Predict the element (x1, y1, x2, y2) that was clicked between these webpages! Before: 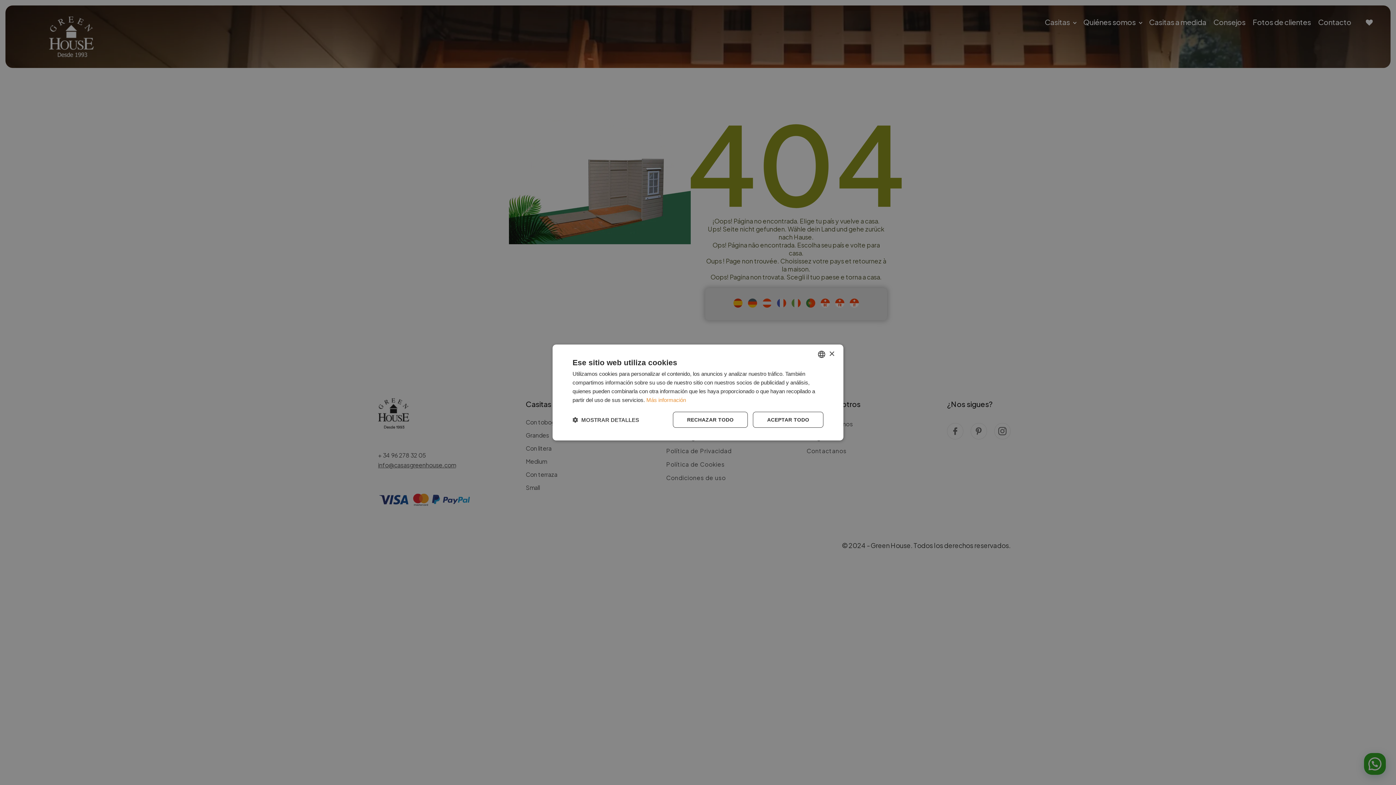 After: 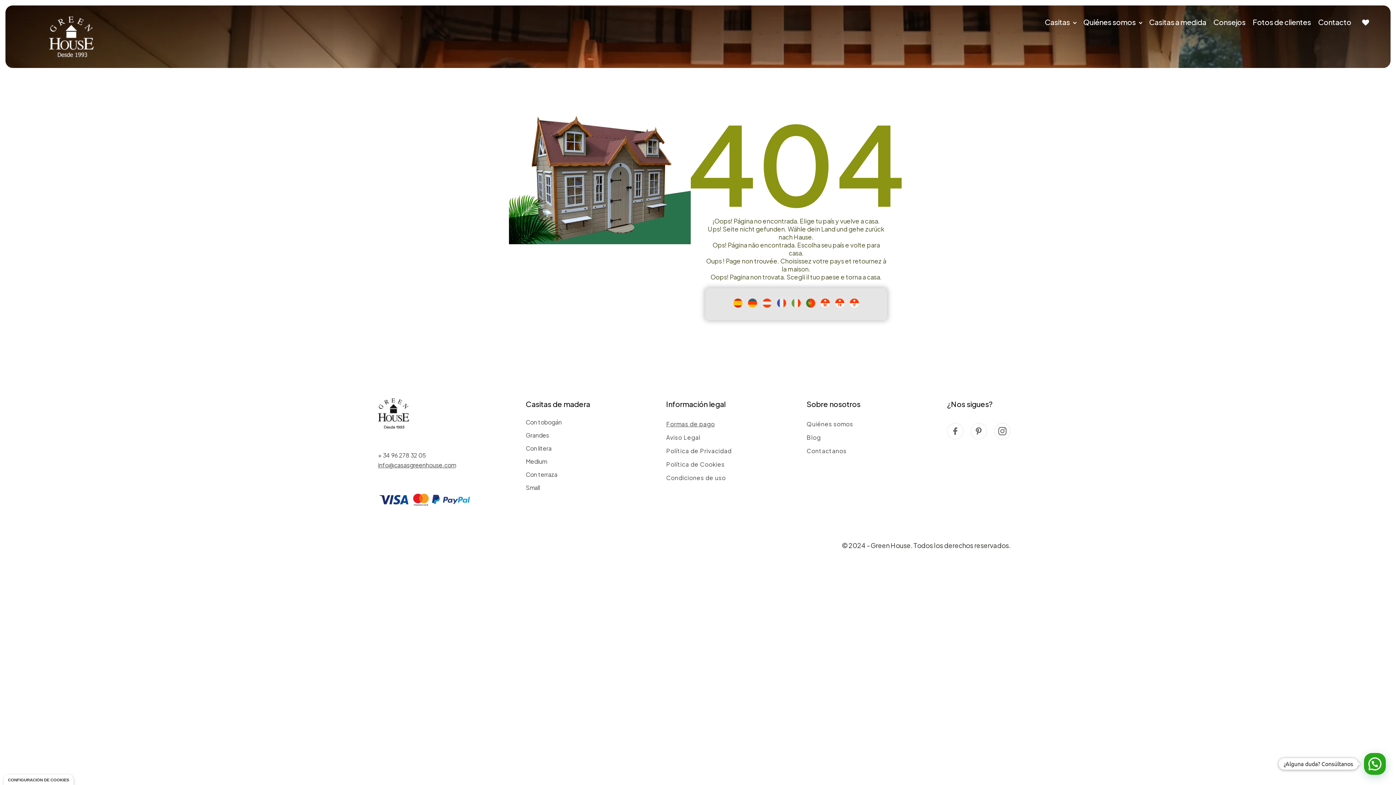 Action: bbox: (673, 412, 748, 428) label: RECHAZAR TODO